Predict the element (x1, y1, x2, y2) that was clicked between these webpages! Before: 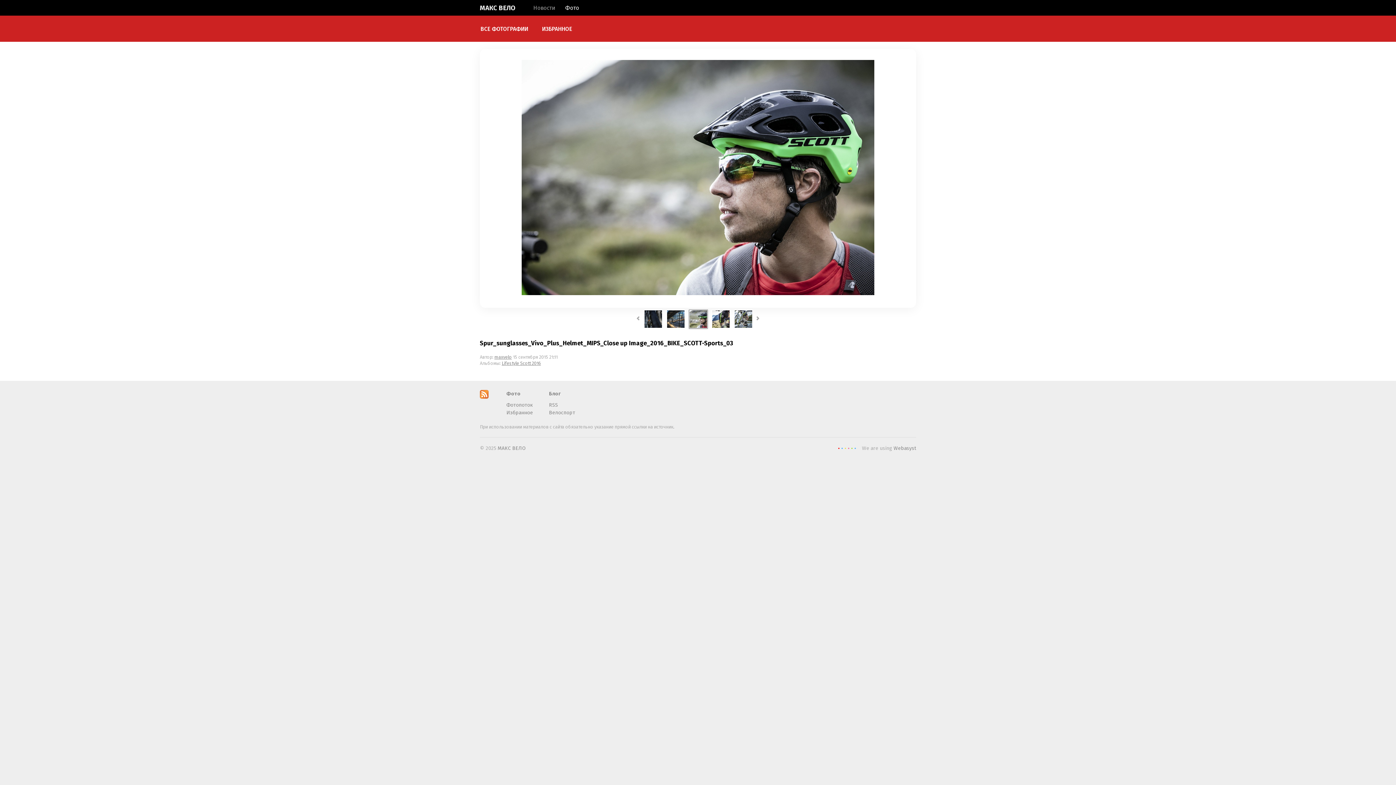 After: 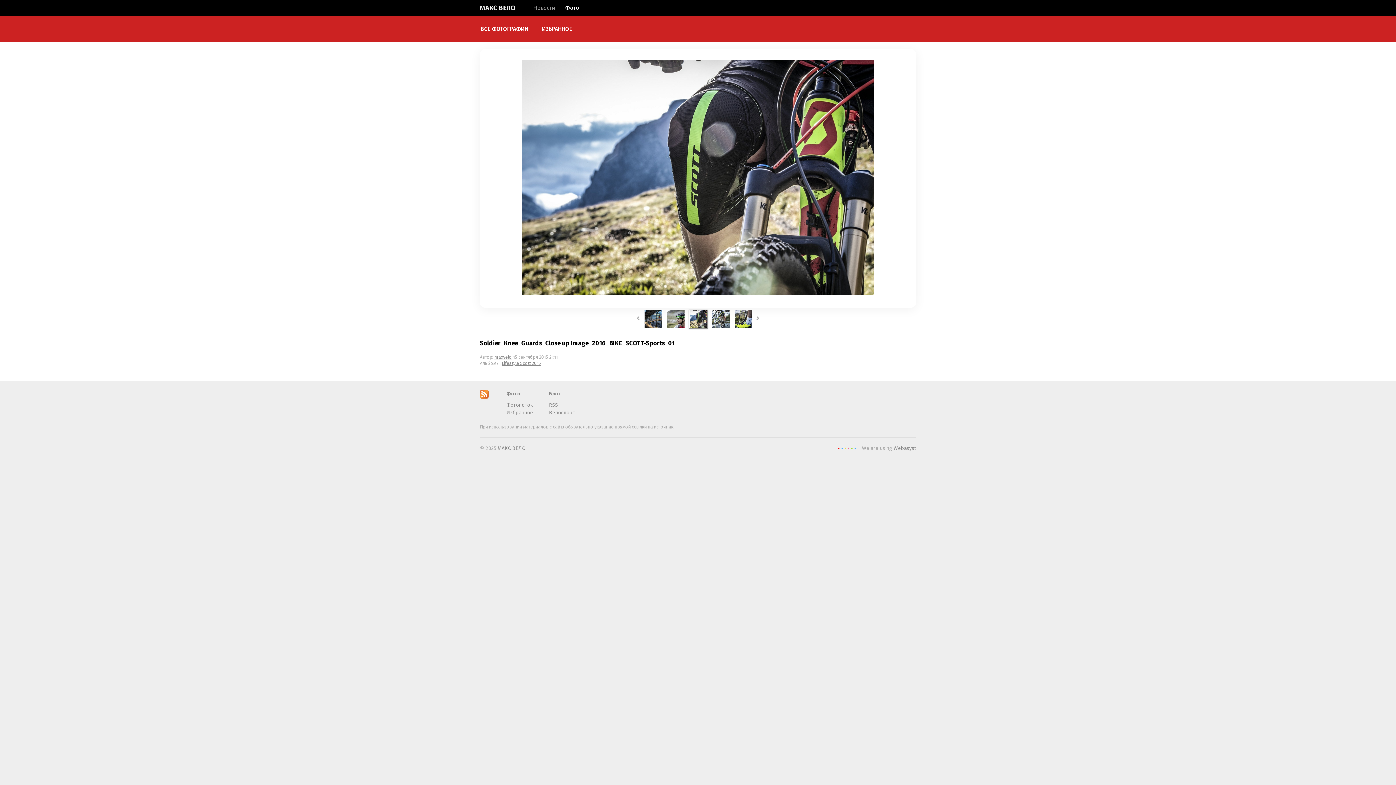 Action: bbox: (711, 323, 730, 330)